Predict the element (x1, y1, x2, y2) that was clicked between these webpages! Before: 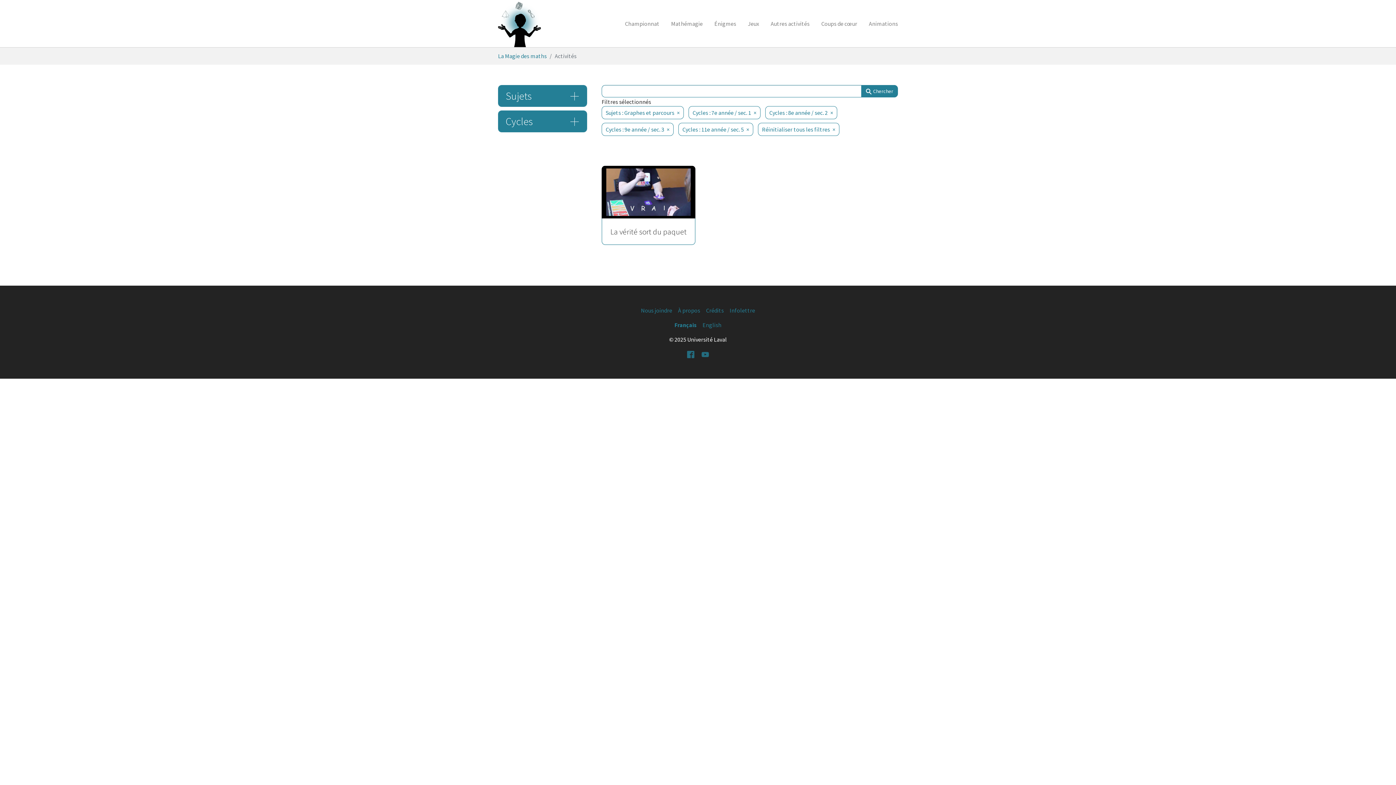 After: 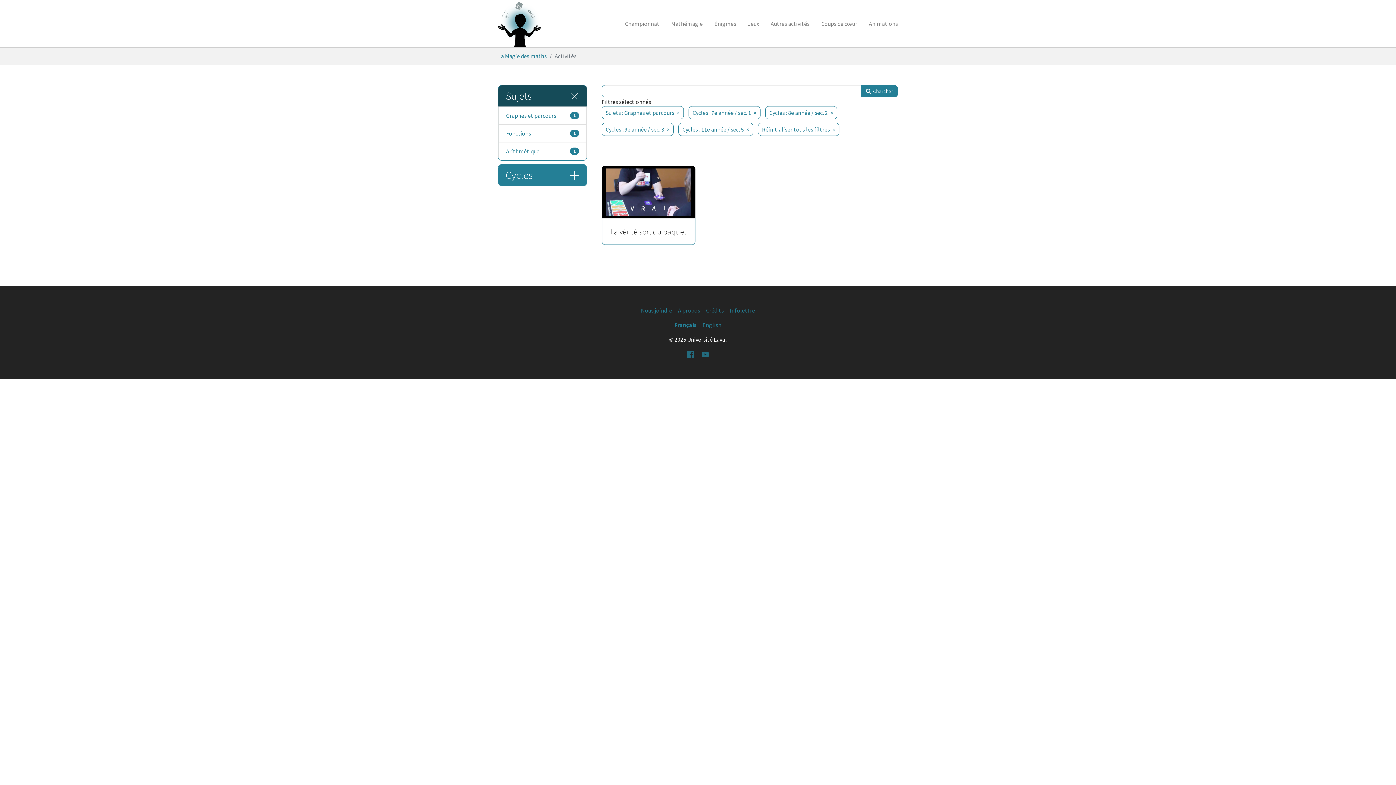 Action: bbox: (498, 85, 586, 106) label: Sujets